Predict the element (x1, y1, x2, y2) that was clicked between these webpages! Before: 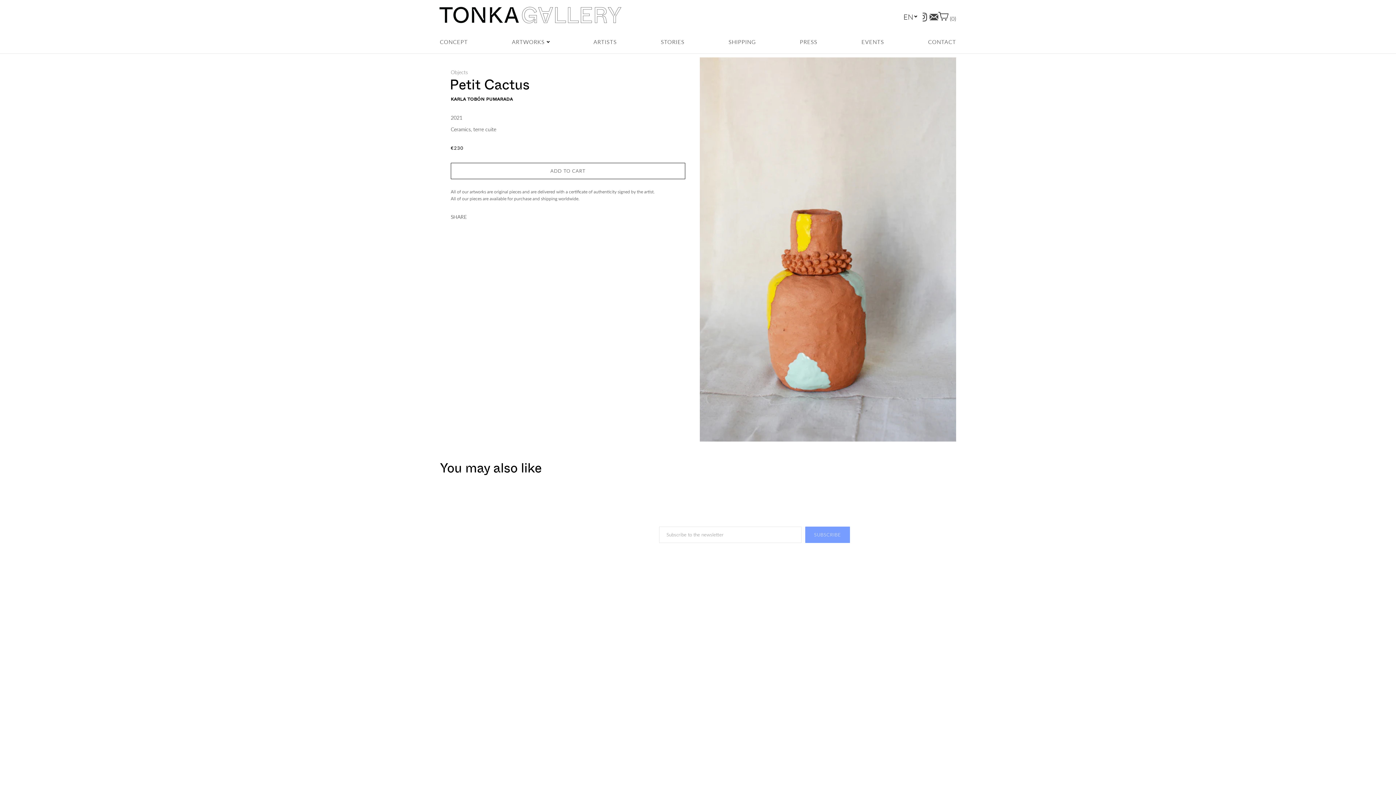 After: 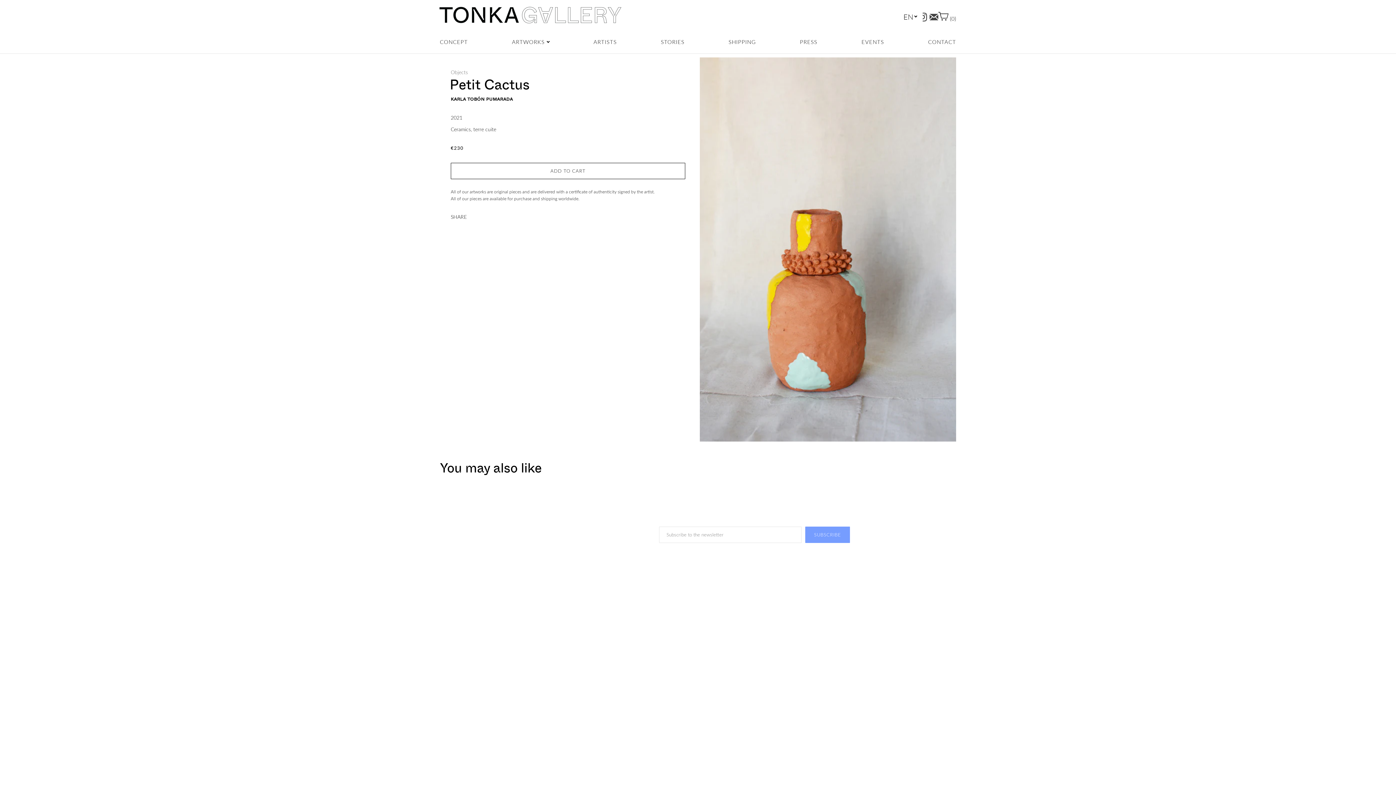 Action: bbox: (927, 10, 937, 20)